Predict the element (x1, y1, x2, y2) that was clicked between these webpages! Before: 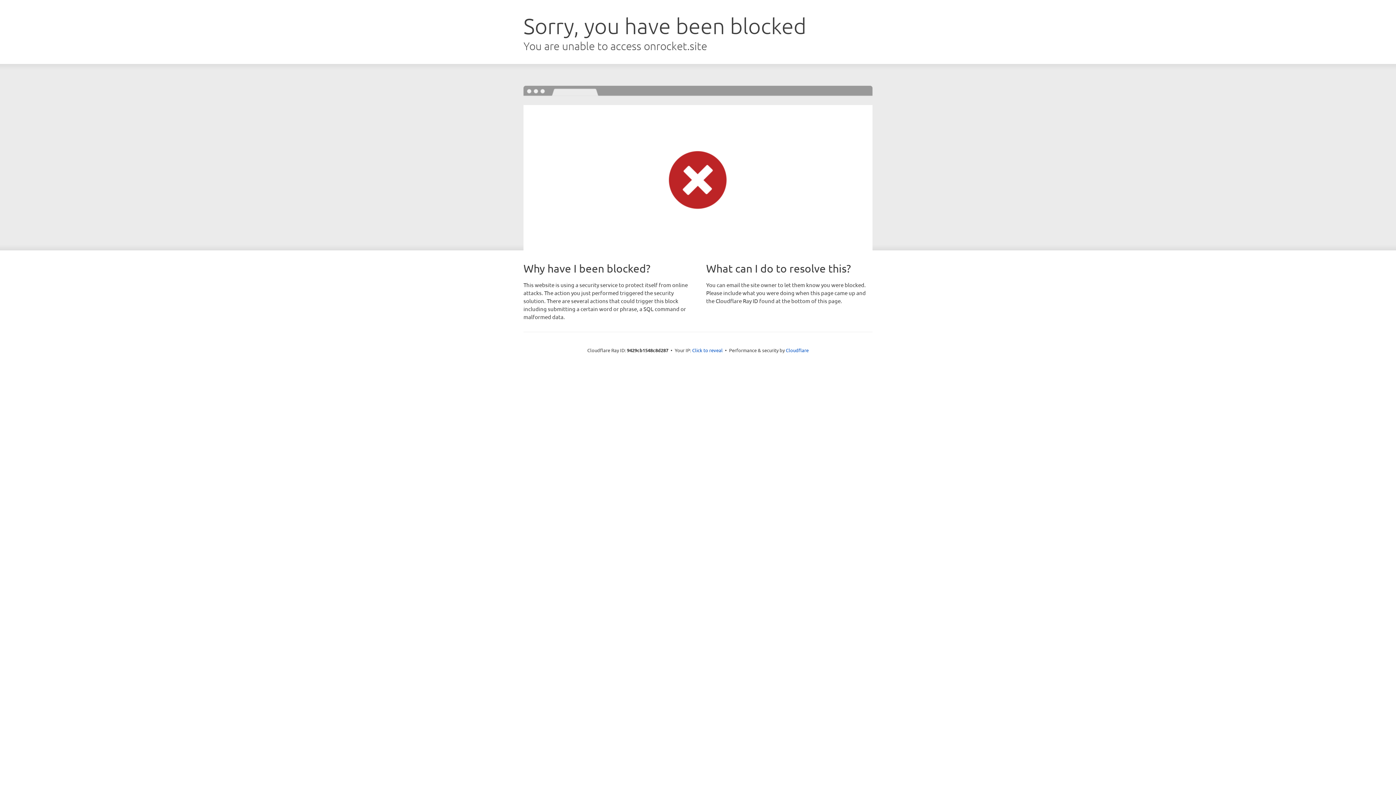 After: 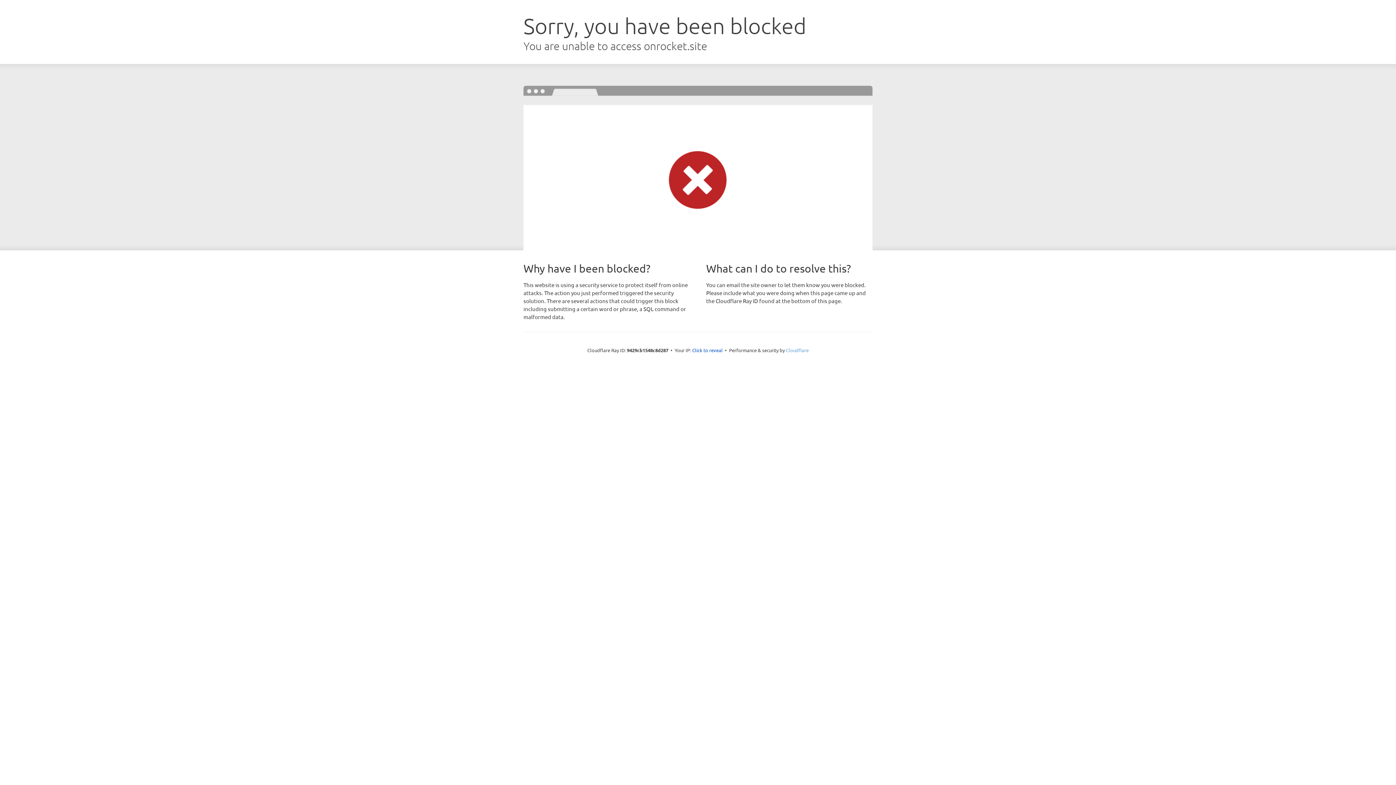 Action: bbox: (786, 347, 808, 353) label: Cloudflare